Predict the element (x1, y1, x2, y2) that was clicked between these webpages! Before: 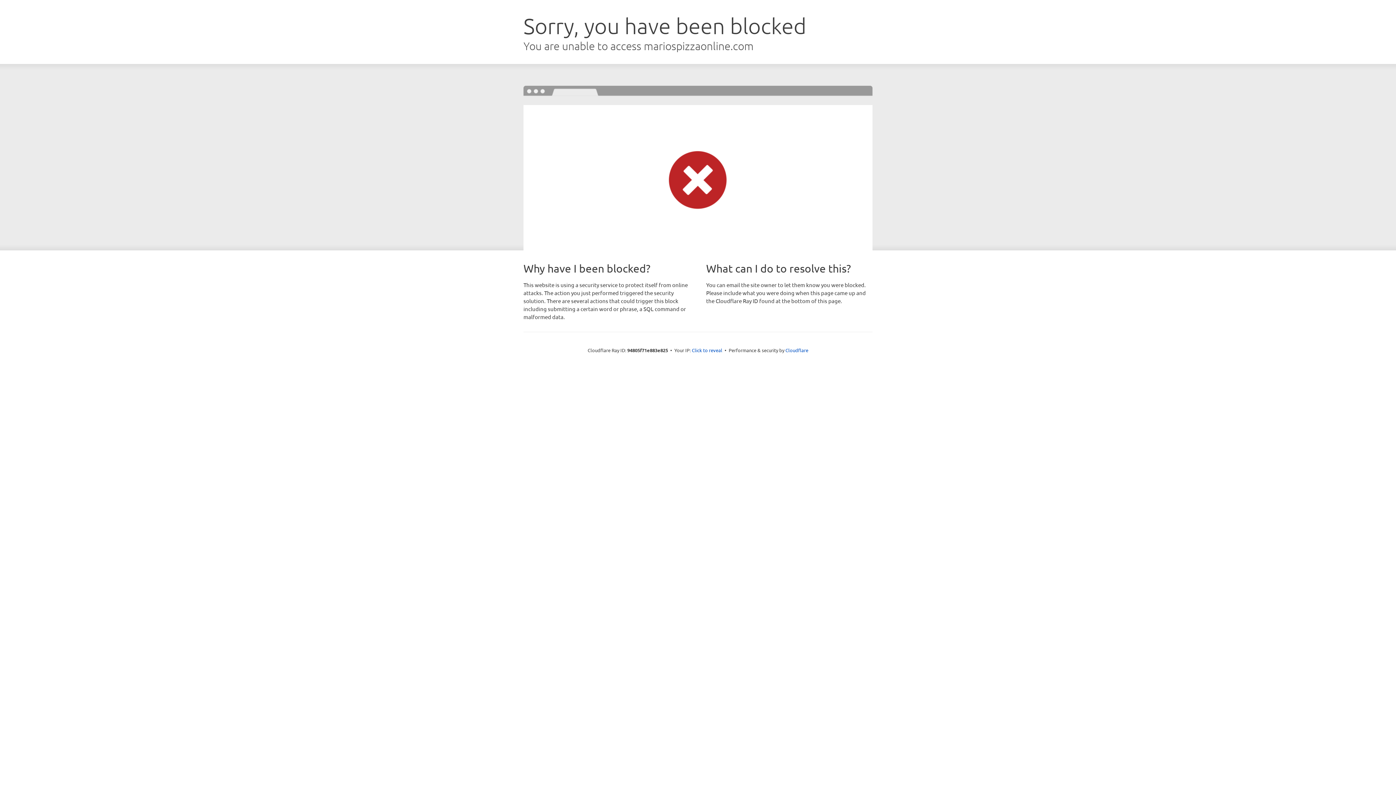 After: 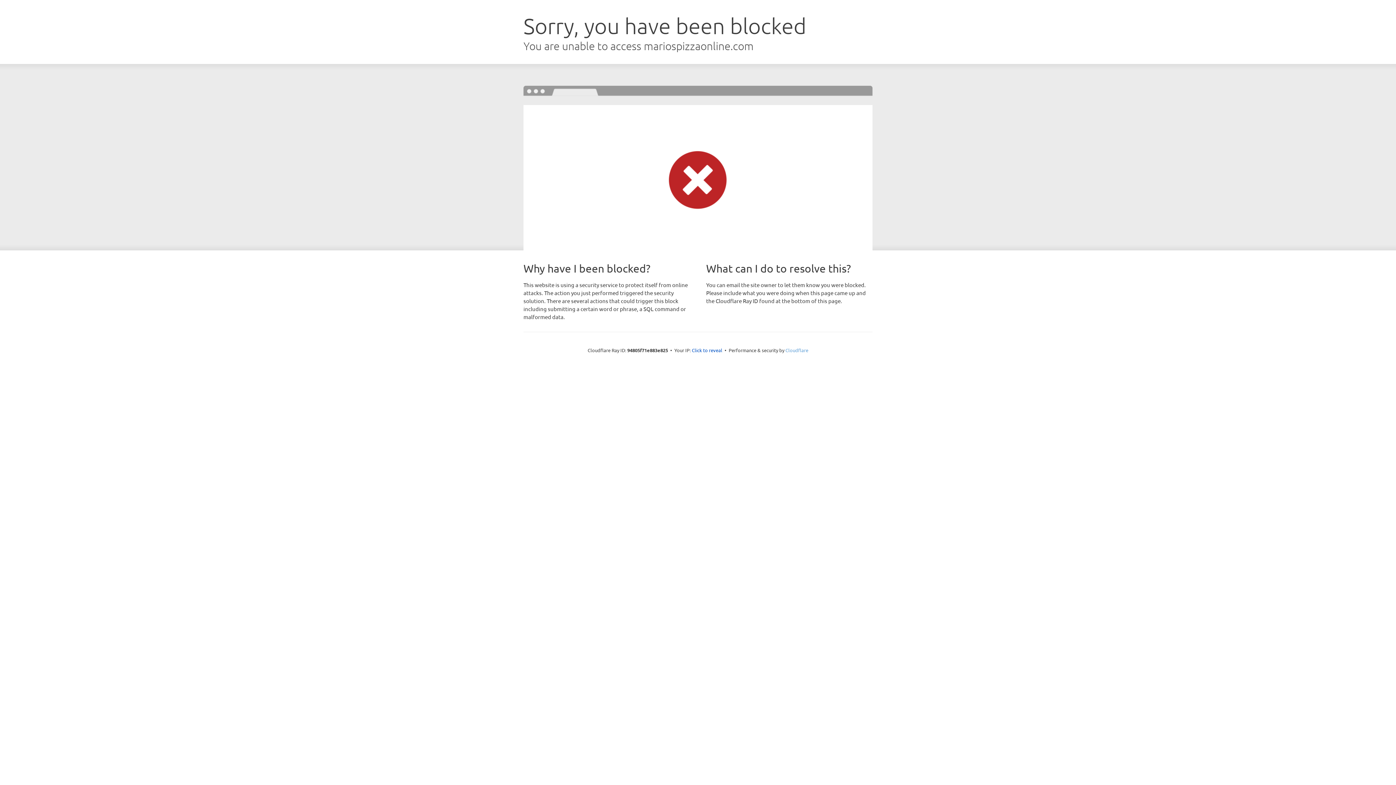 Action: label: Cloudflare bbox: (785, 347, 808, 353)